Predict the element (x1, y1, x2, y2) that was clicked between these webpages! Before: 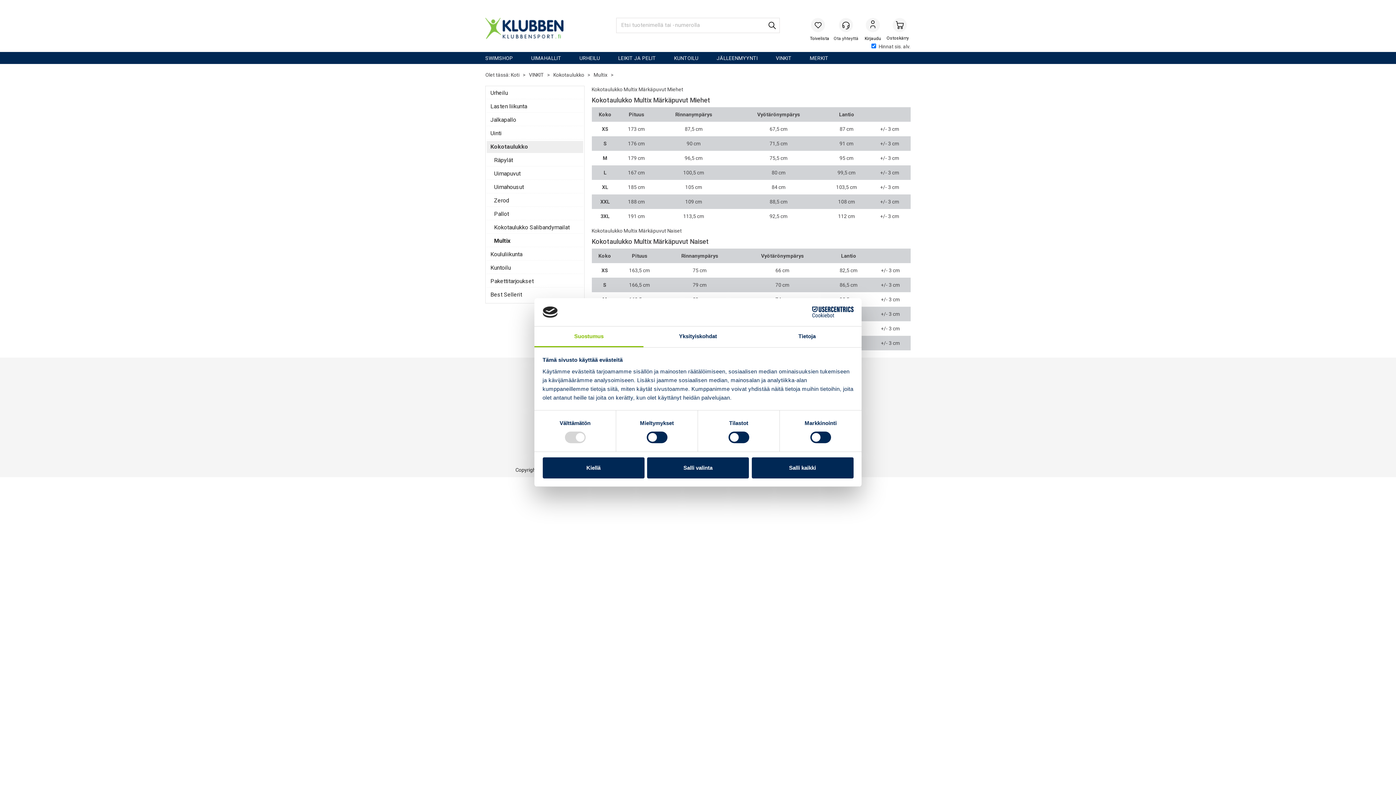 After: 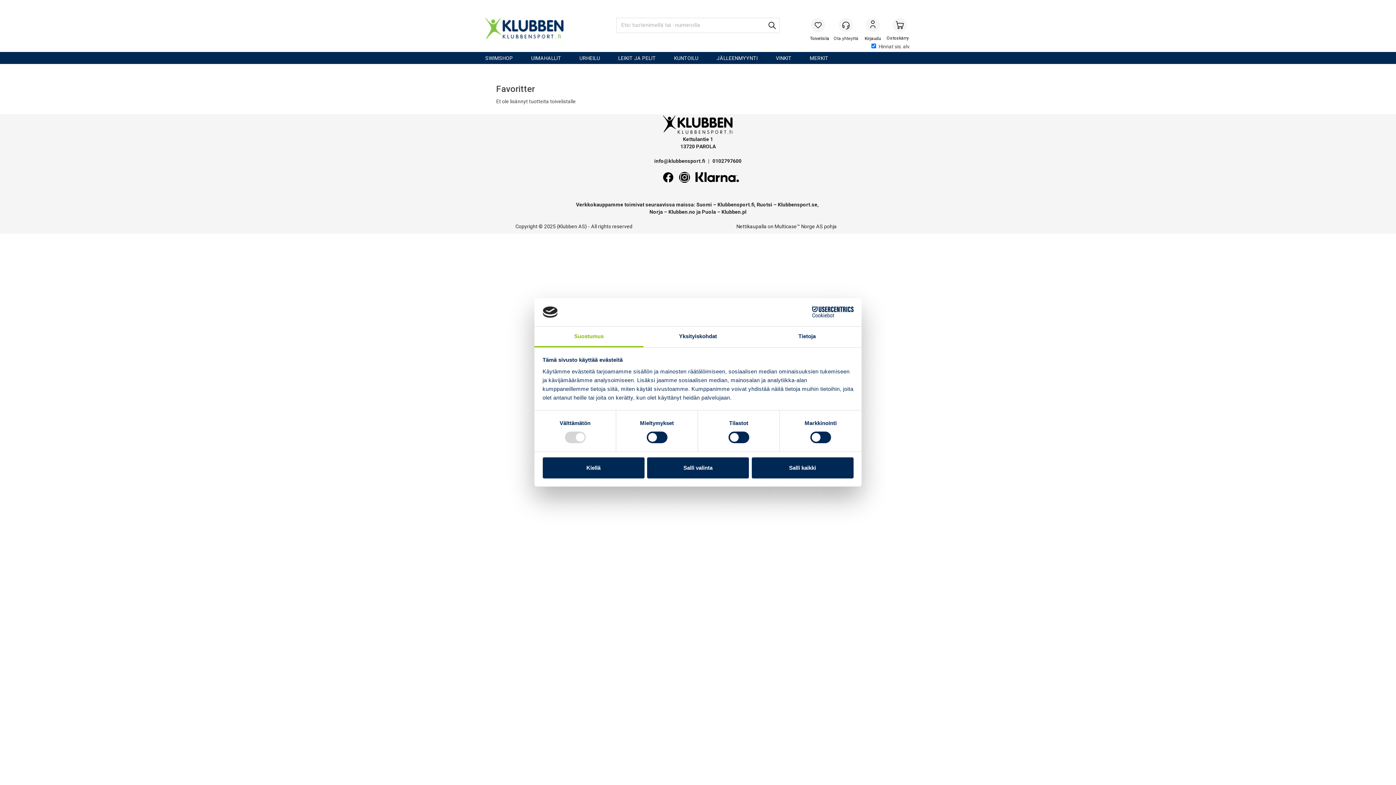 Action: bbox: (809, 16, 827, 34)